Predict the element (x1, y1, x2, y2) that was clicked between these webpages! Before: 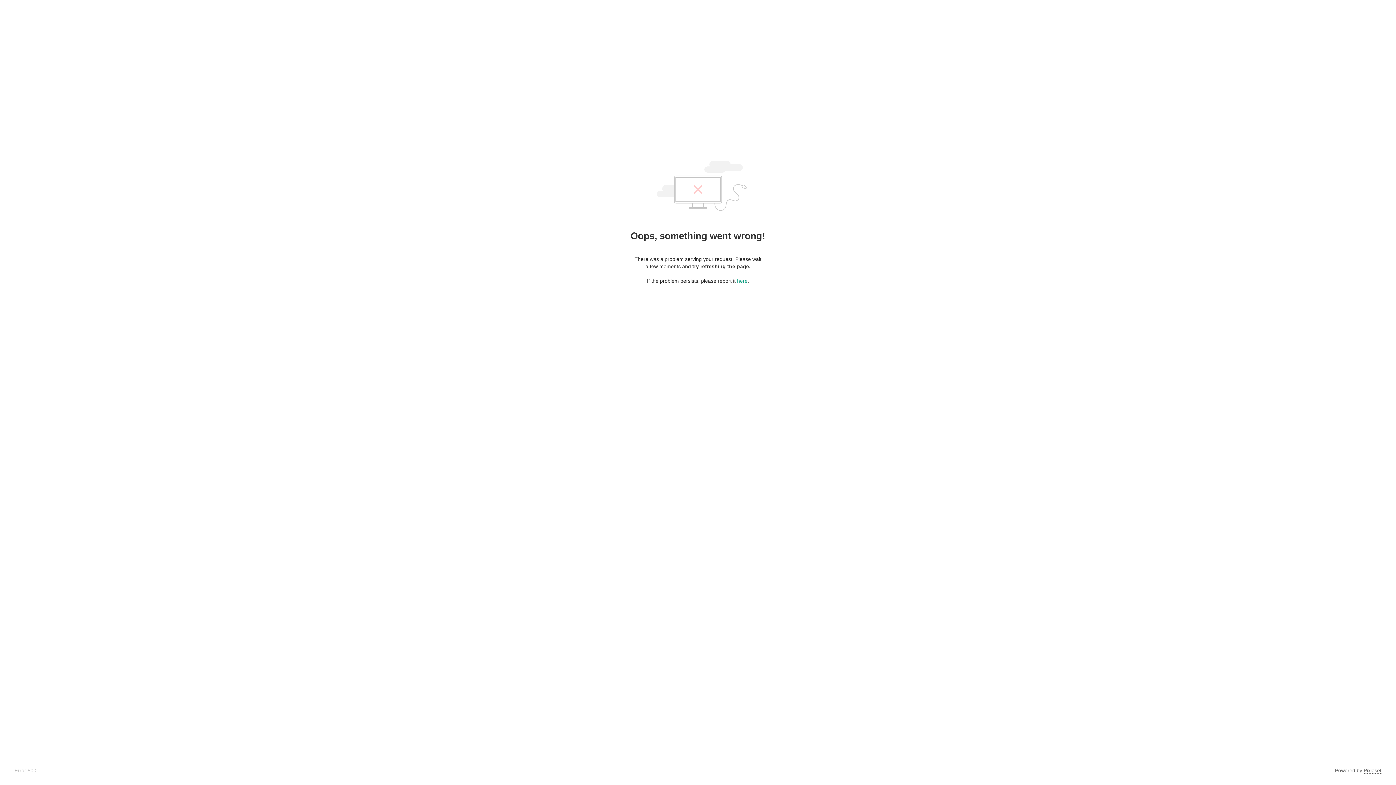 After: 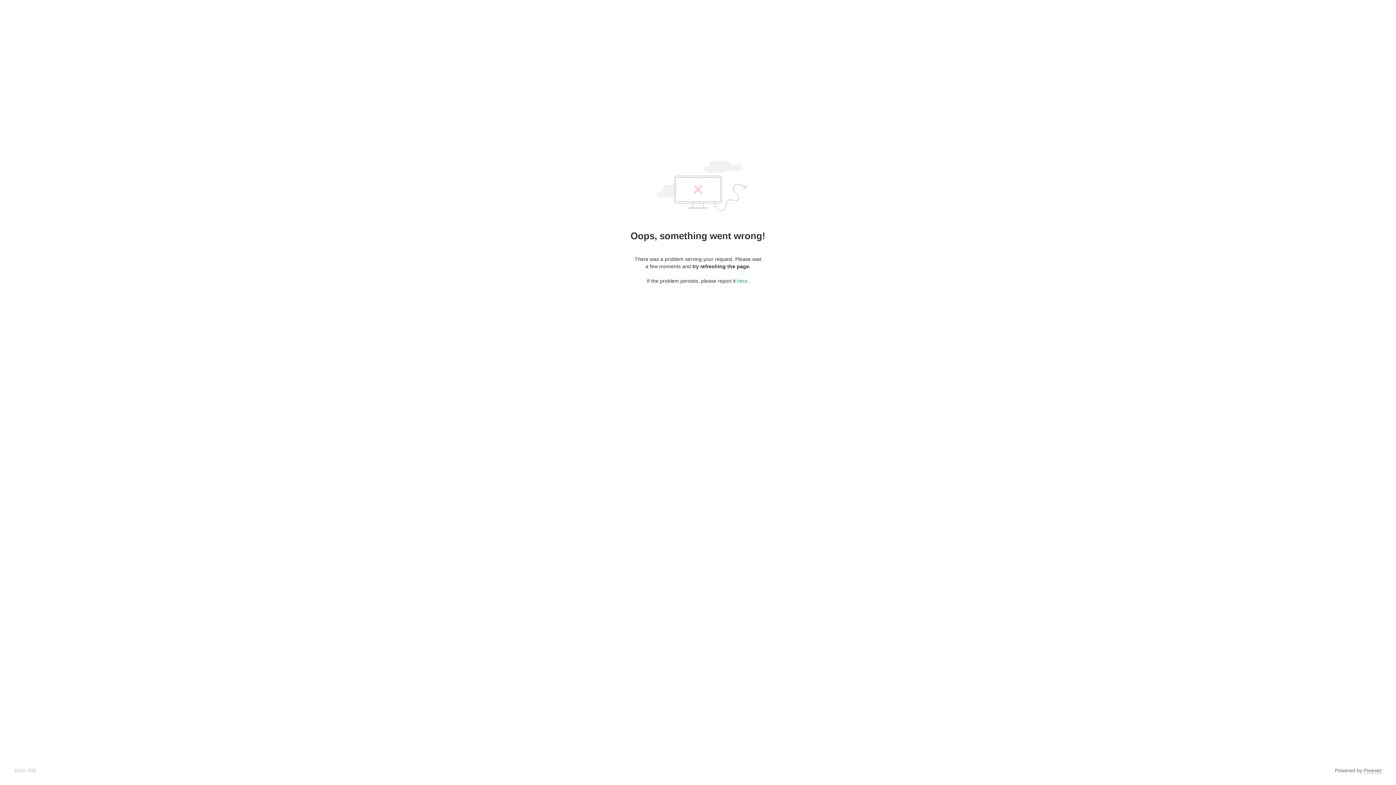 Action: bbox: (1364, 768, 1381, 774) label: Pixieset